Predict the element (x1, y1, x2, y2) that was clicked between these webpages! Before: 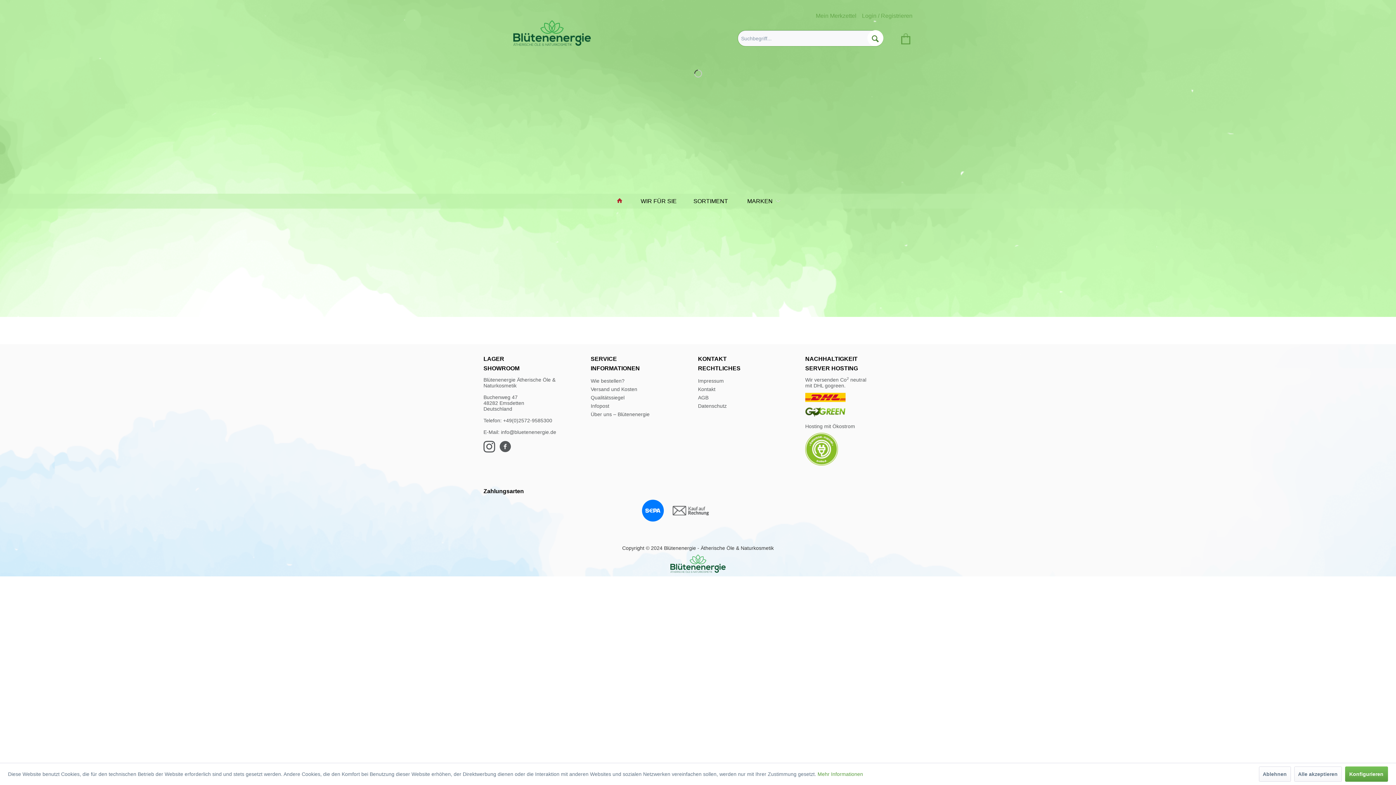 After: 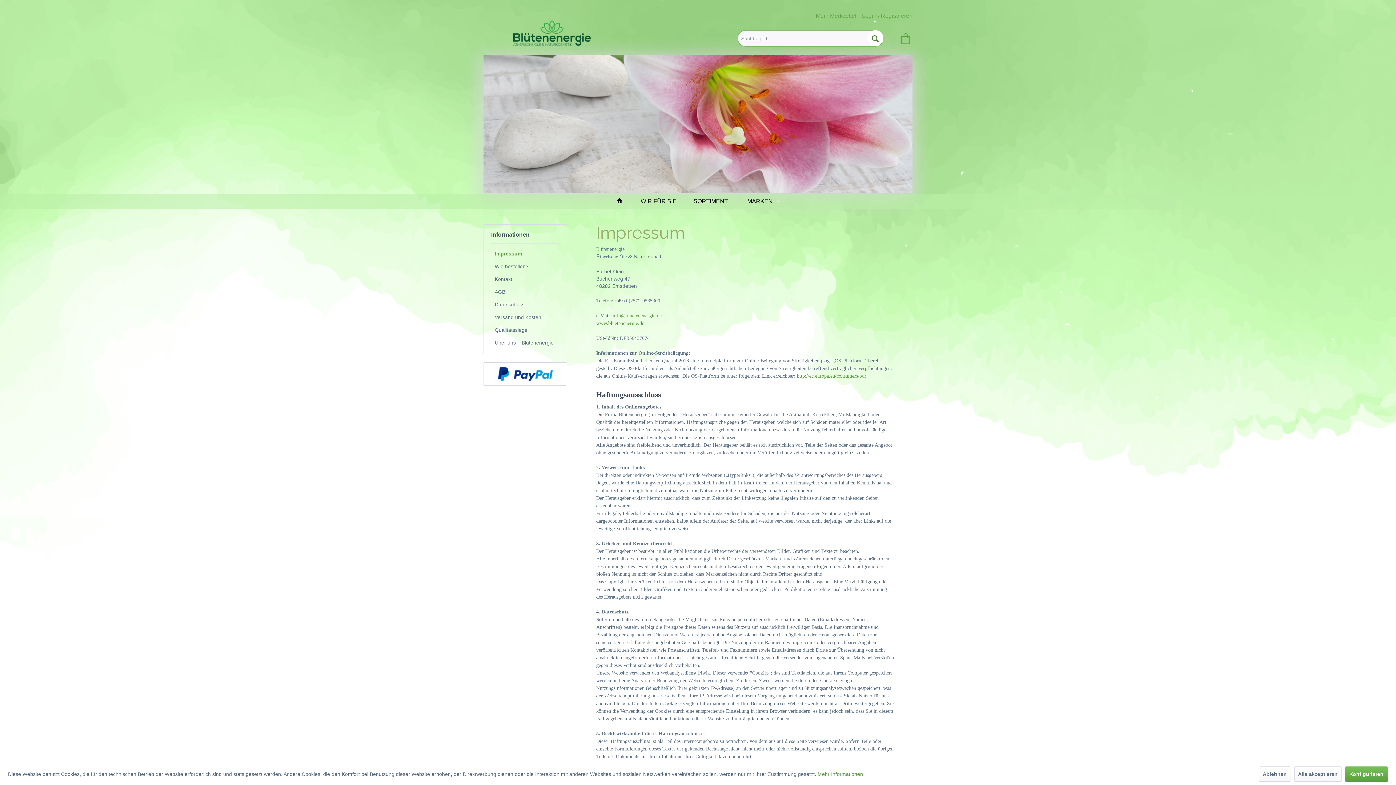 Action: bbox: (698, 377, 805, 385) label: Impressum